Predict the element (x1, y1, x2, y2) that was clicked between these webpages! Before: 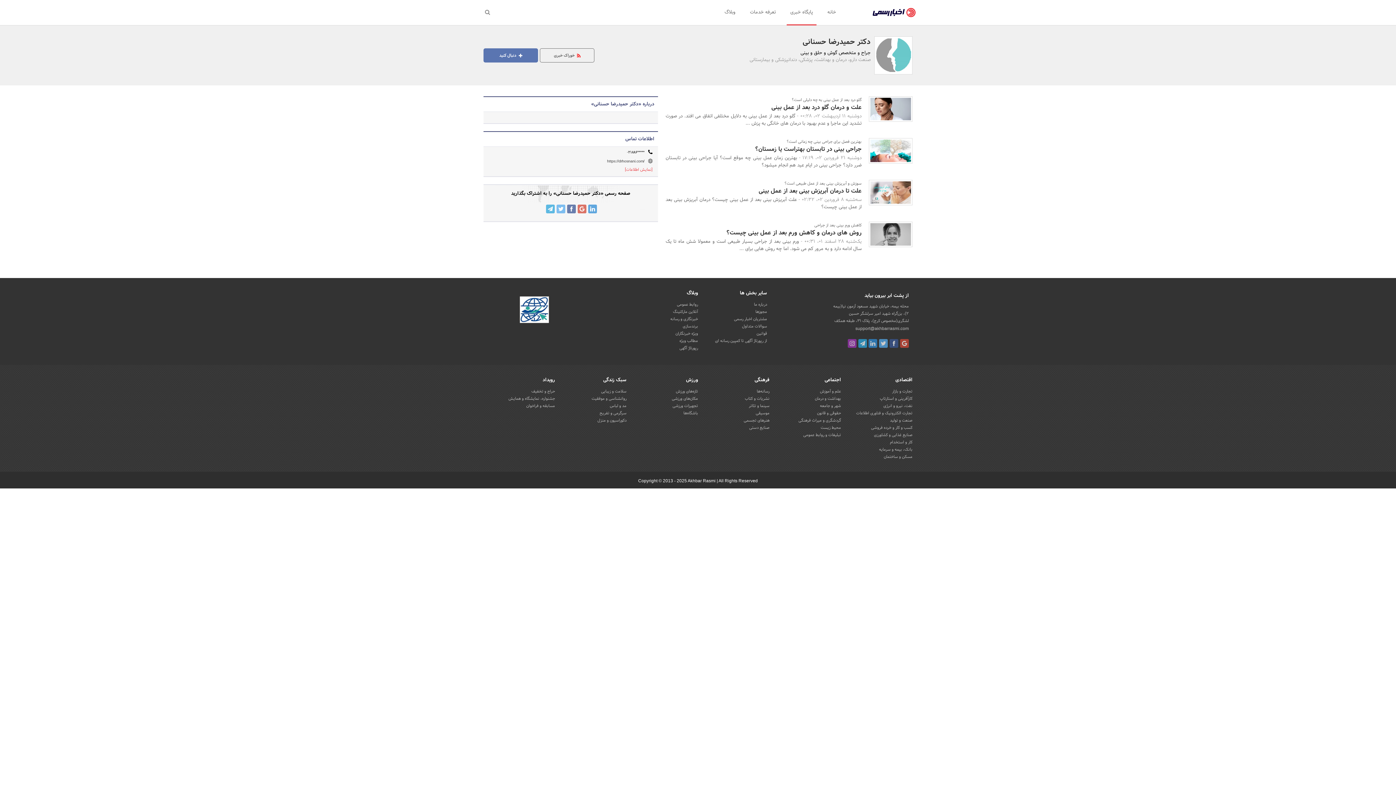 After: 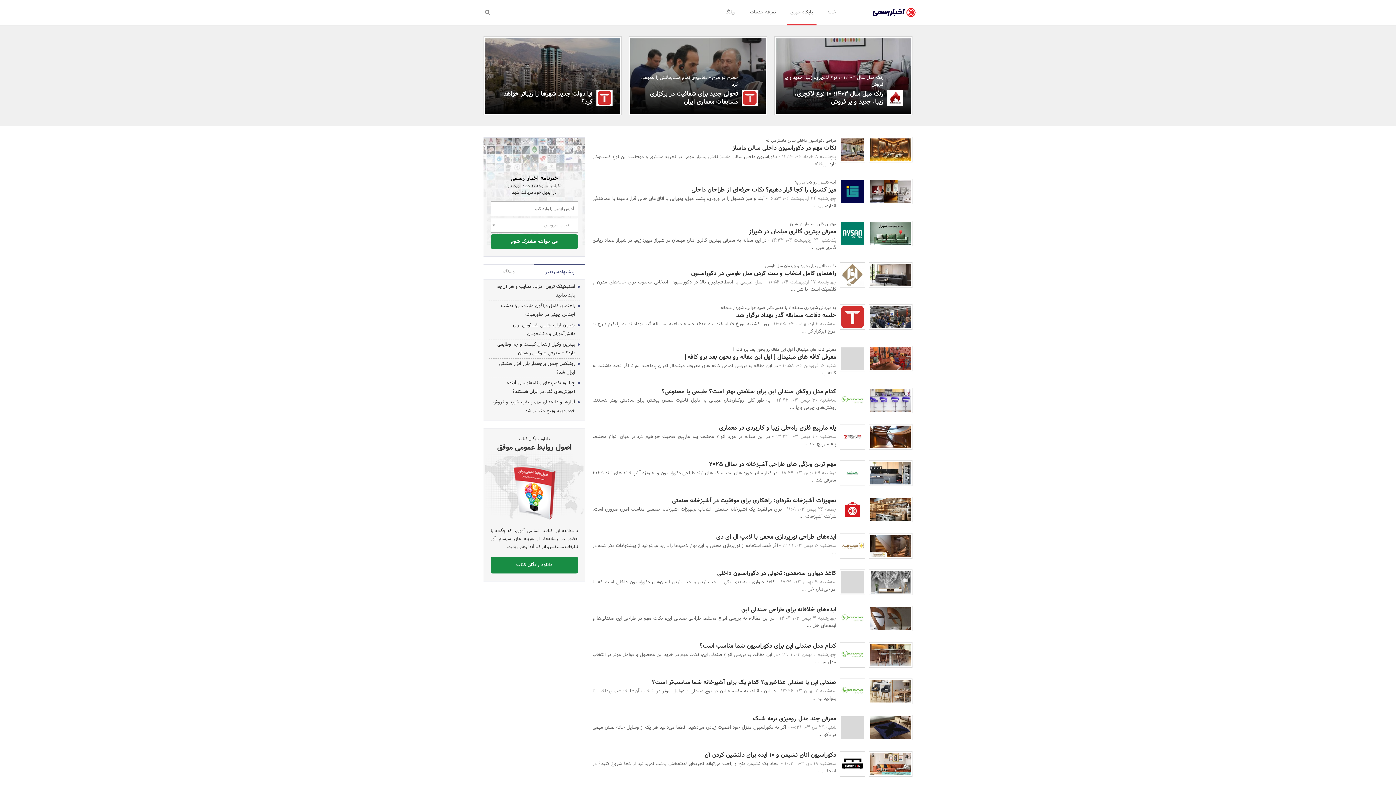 Action: label: دکوراسیون و منزل bbox: (597, 417, 626, 424)